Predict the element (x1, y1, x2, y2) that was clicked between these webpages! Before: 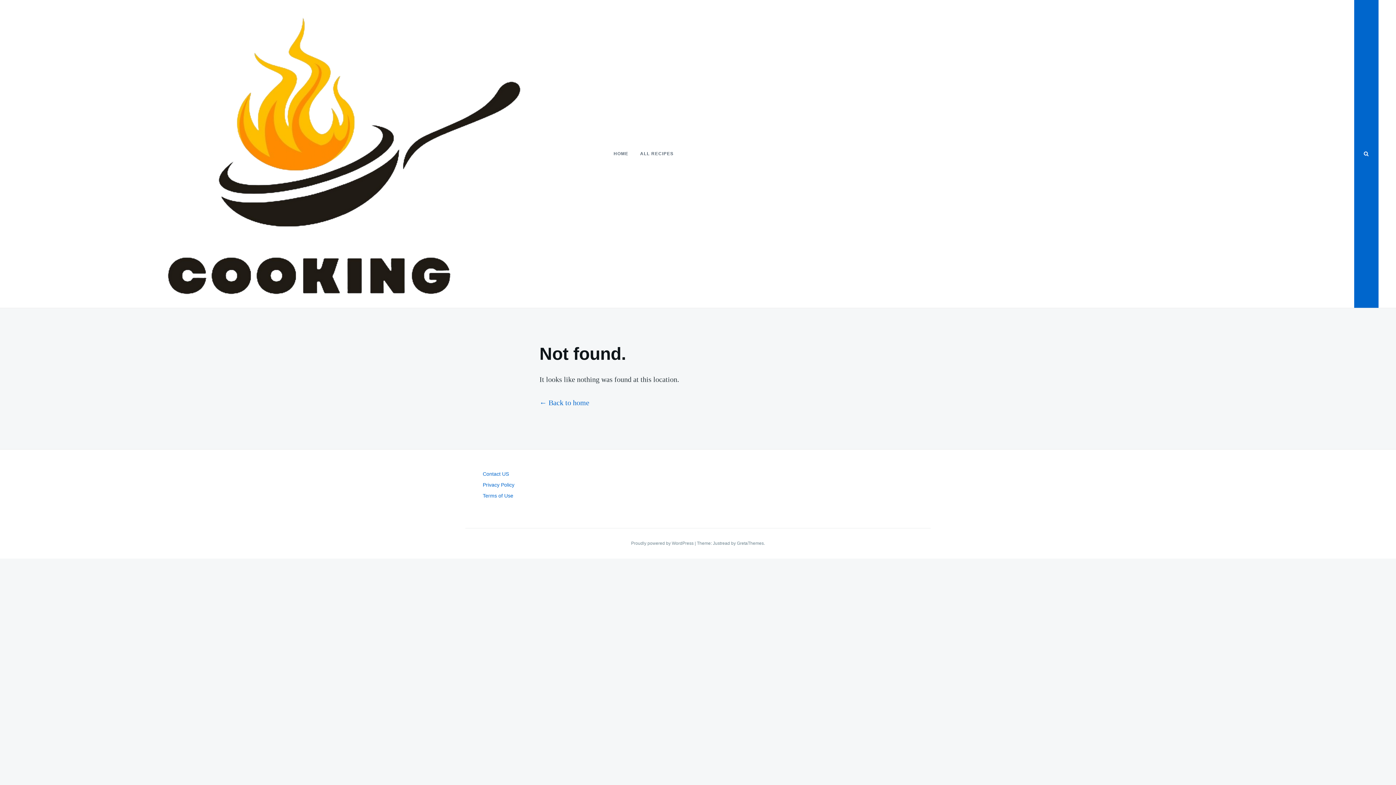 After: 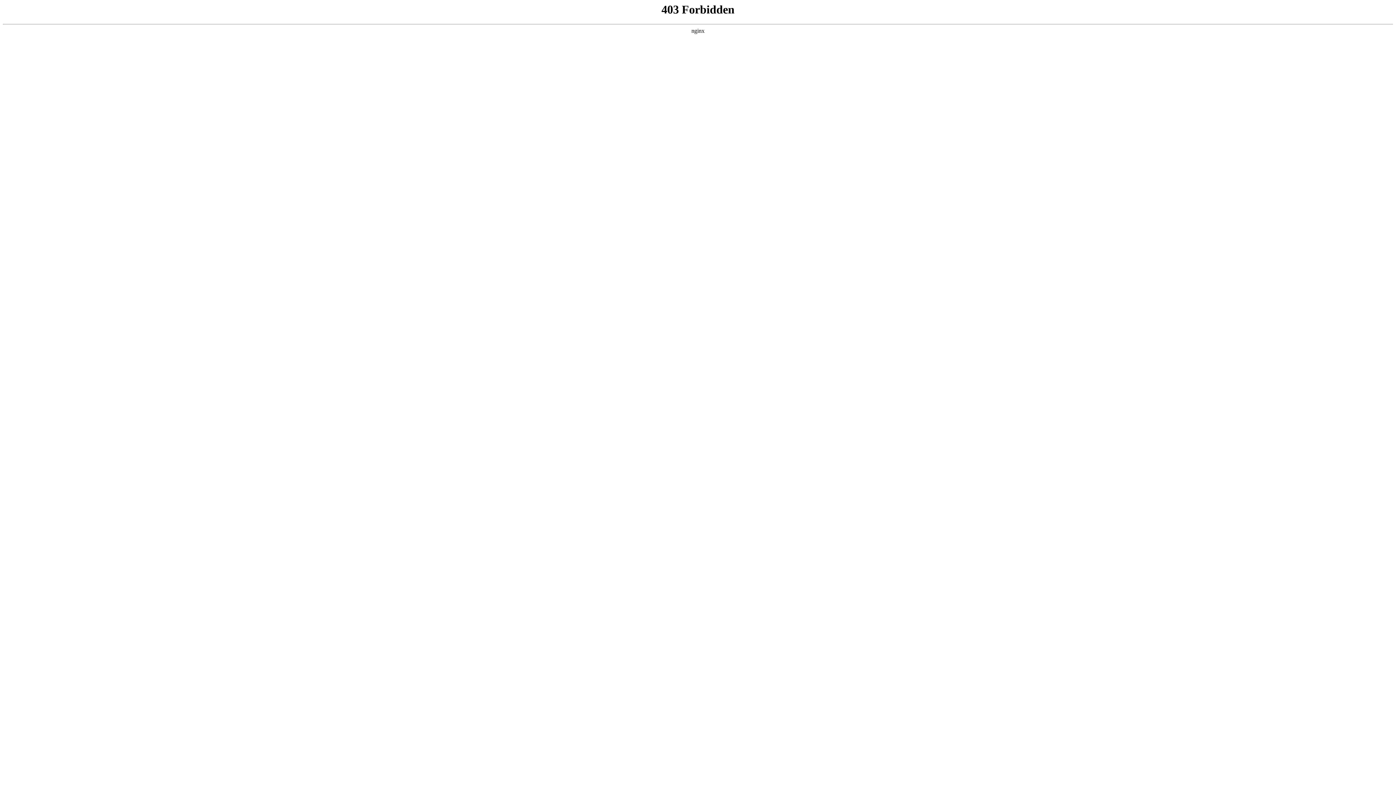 Action: bbox: (631, 541, 694, 546) label: Proudly powered by WordPress 